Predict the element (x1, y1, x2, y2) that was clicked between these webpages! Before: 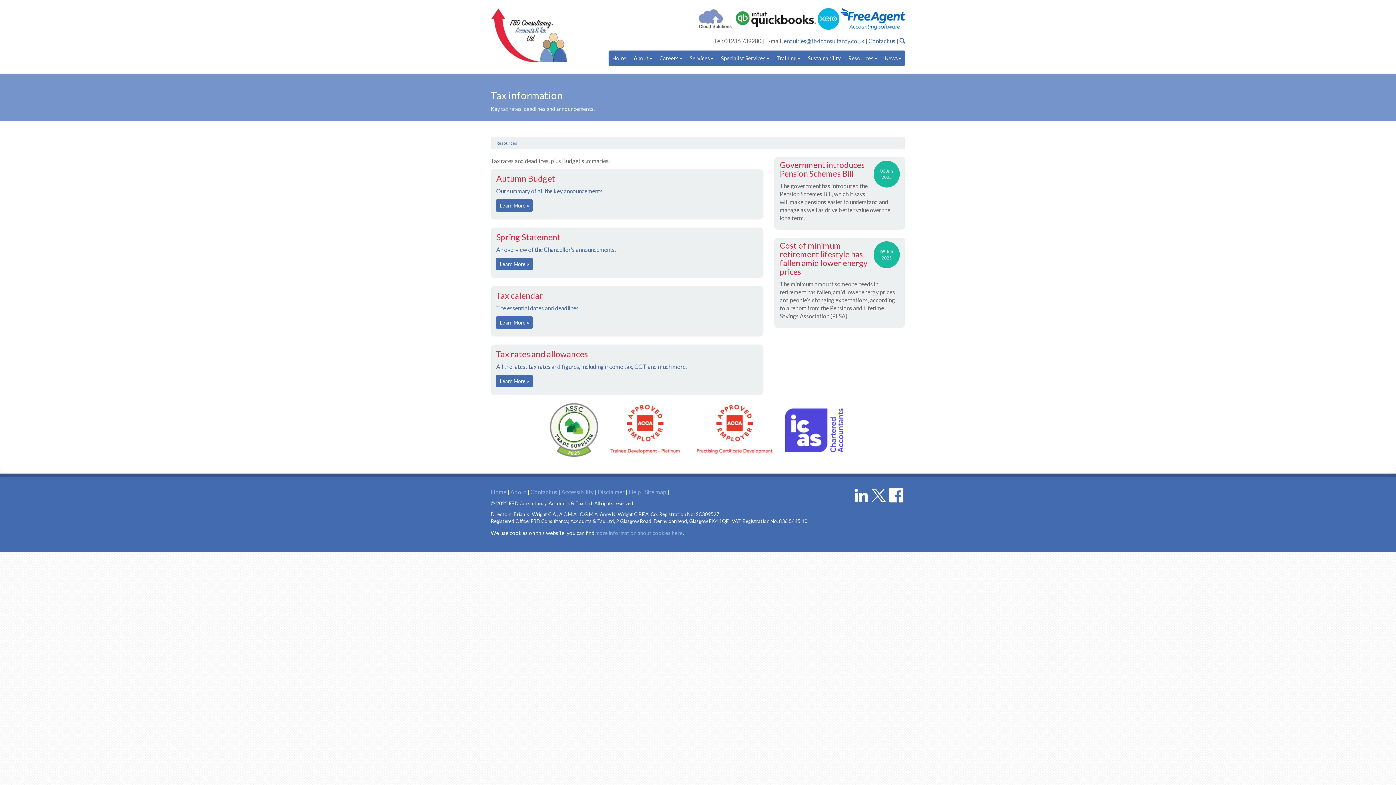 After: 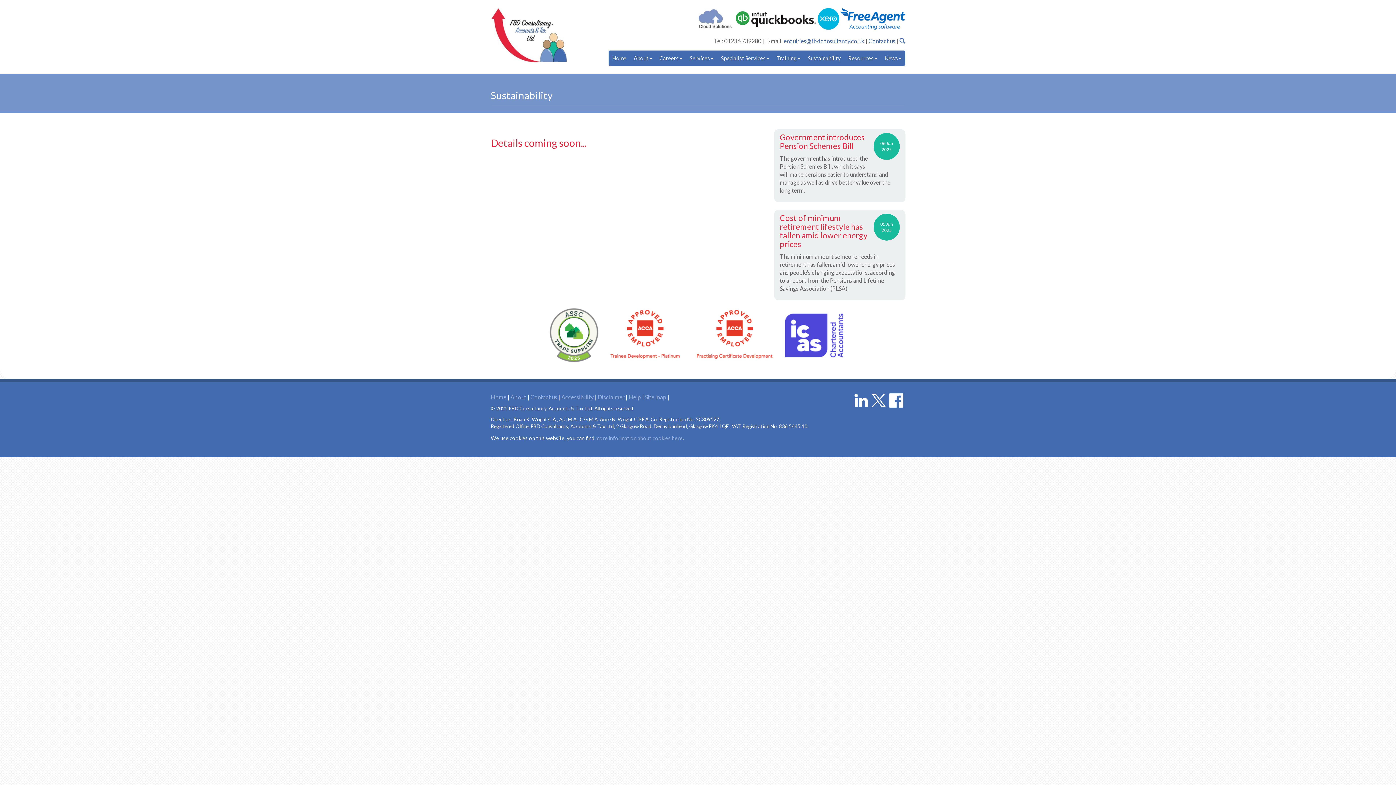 Action: label: Sustainability bbox: (804, 50, 844, 65)